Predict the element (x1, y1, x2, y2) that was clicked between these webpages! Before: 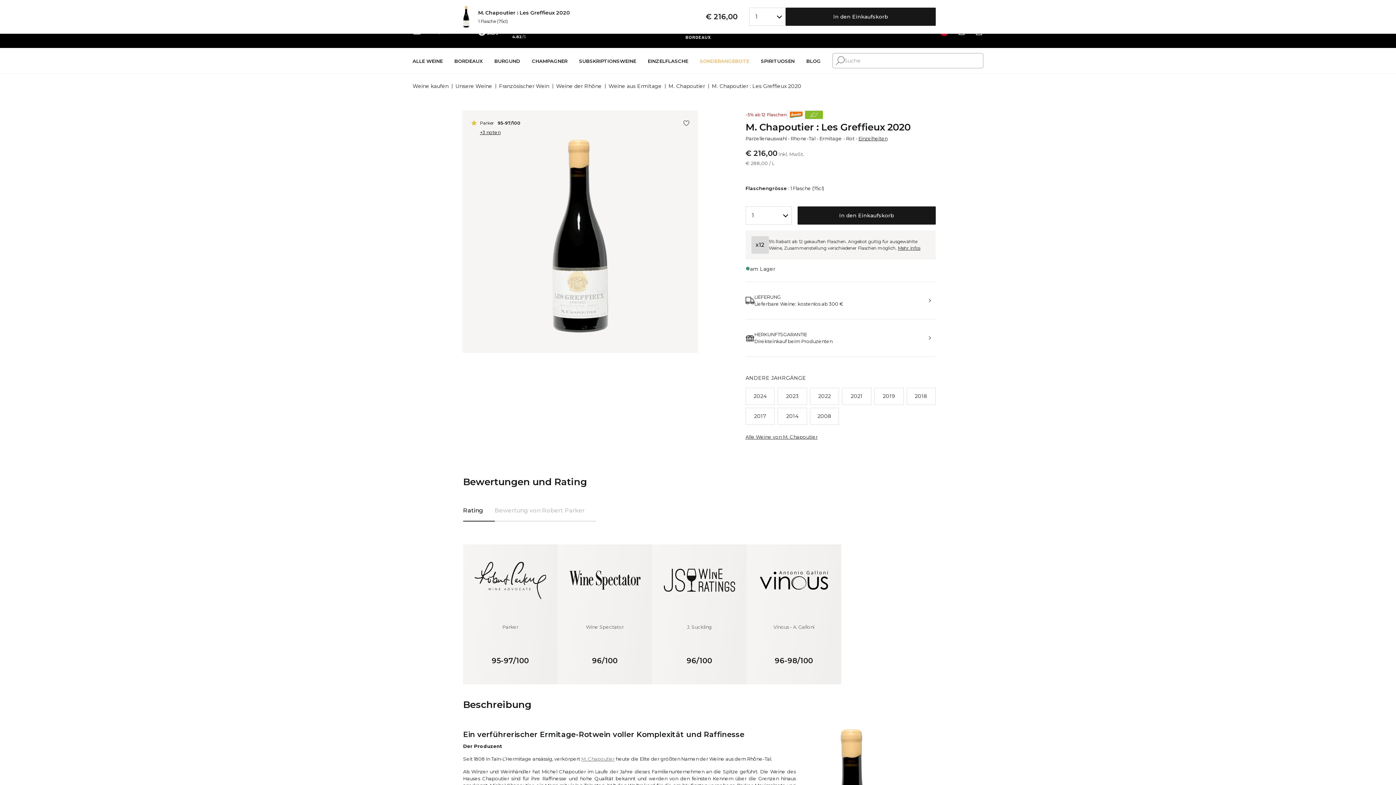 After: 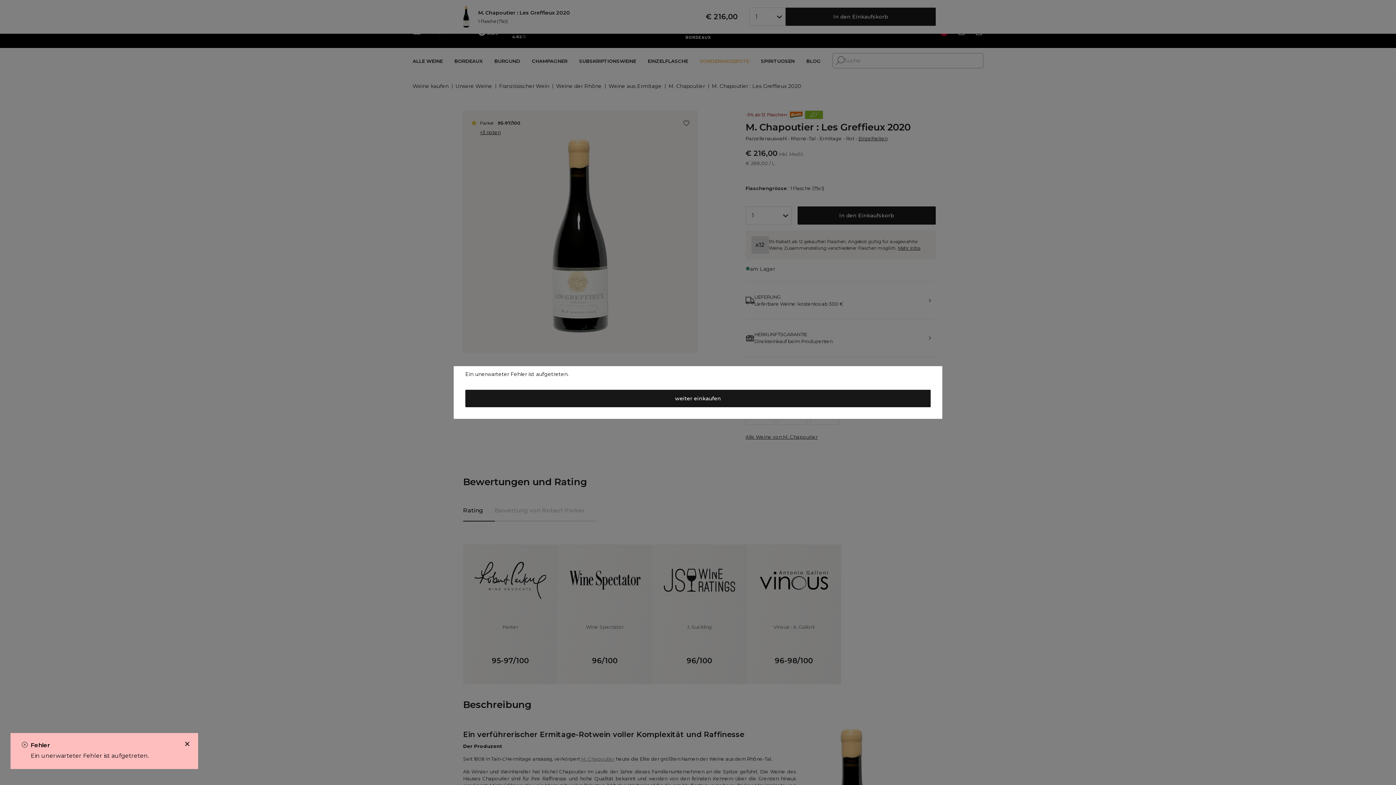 Action: label: In den Einkaufskorb bbox: (785, 7, 936, 25)